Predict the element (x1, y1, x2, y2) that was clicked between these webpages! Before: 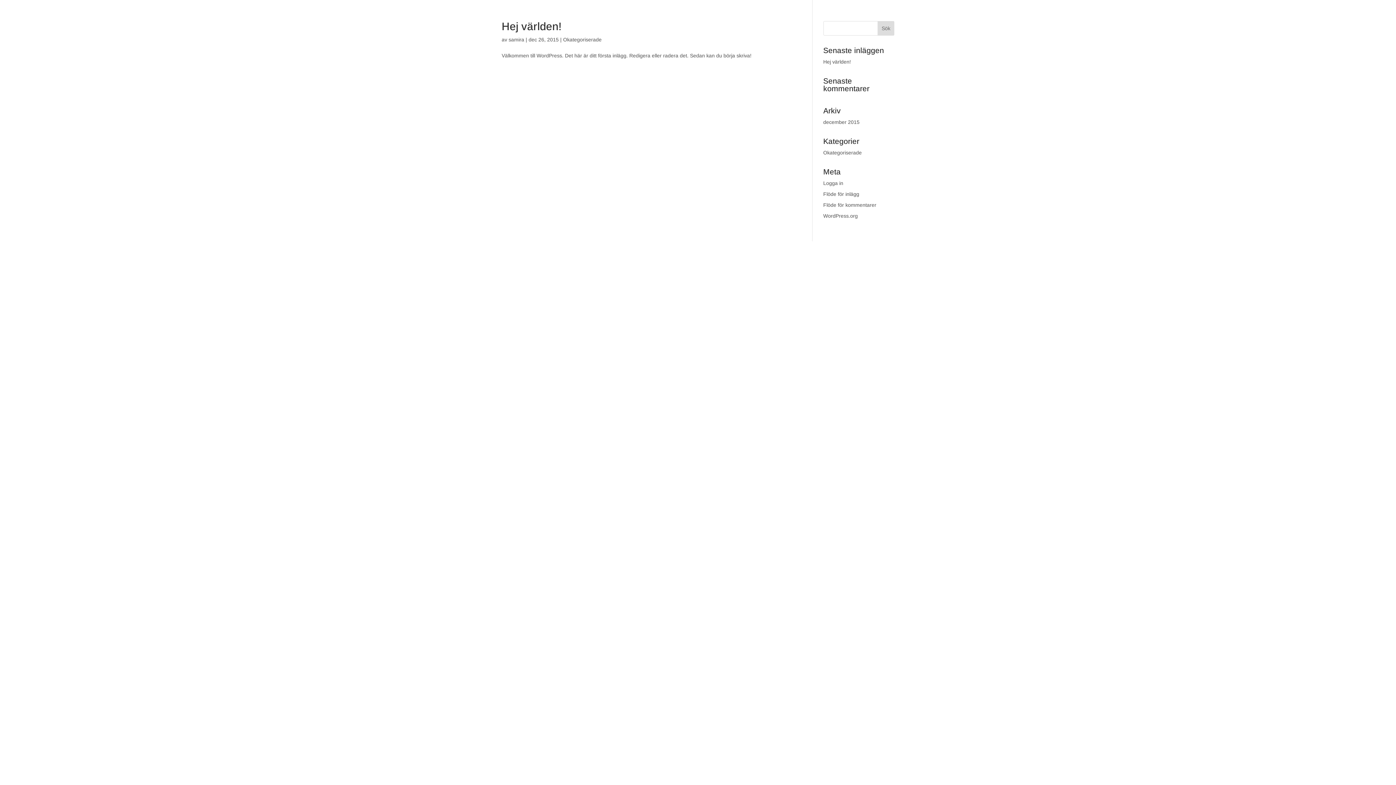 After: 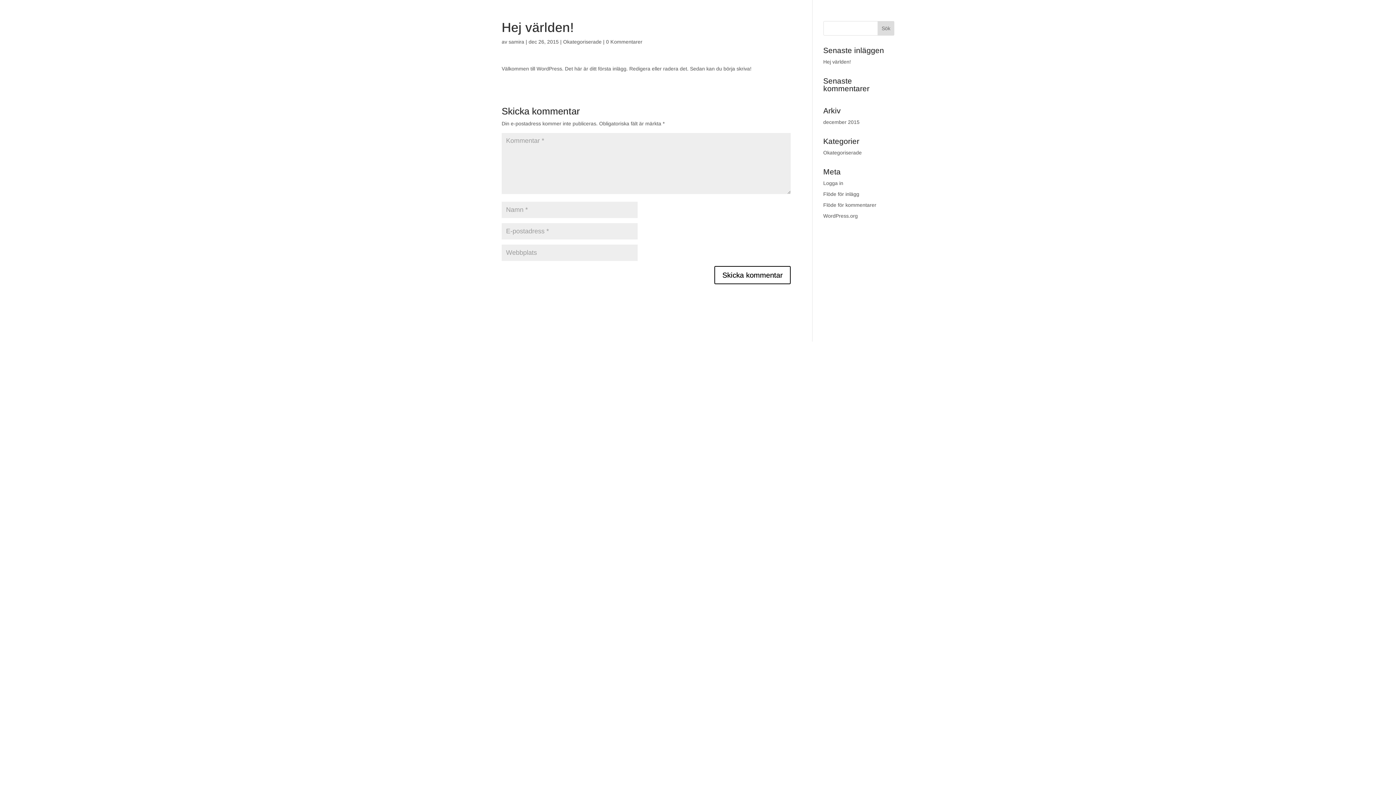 Action: label: Hej världen! bbox: (823, 58, 851, 64)